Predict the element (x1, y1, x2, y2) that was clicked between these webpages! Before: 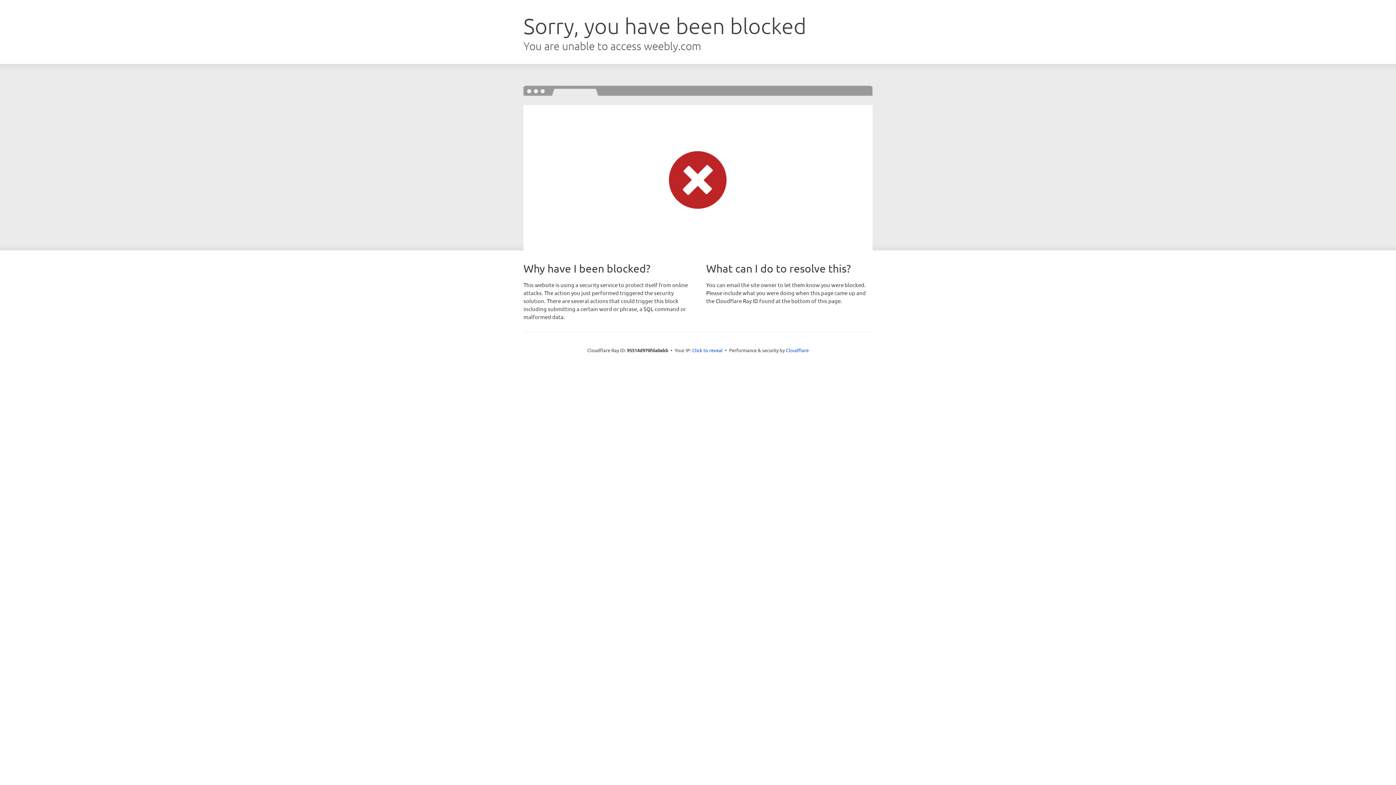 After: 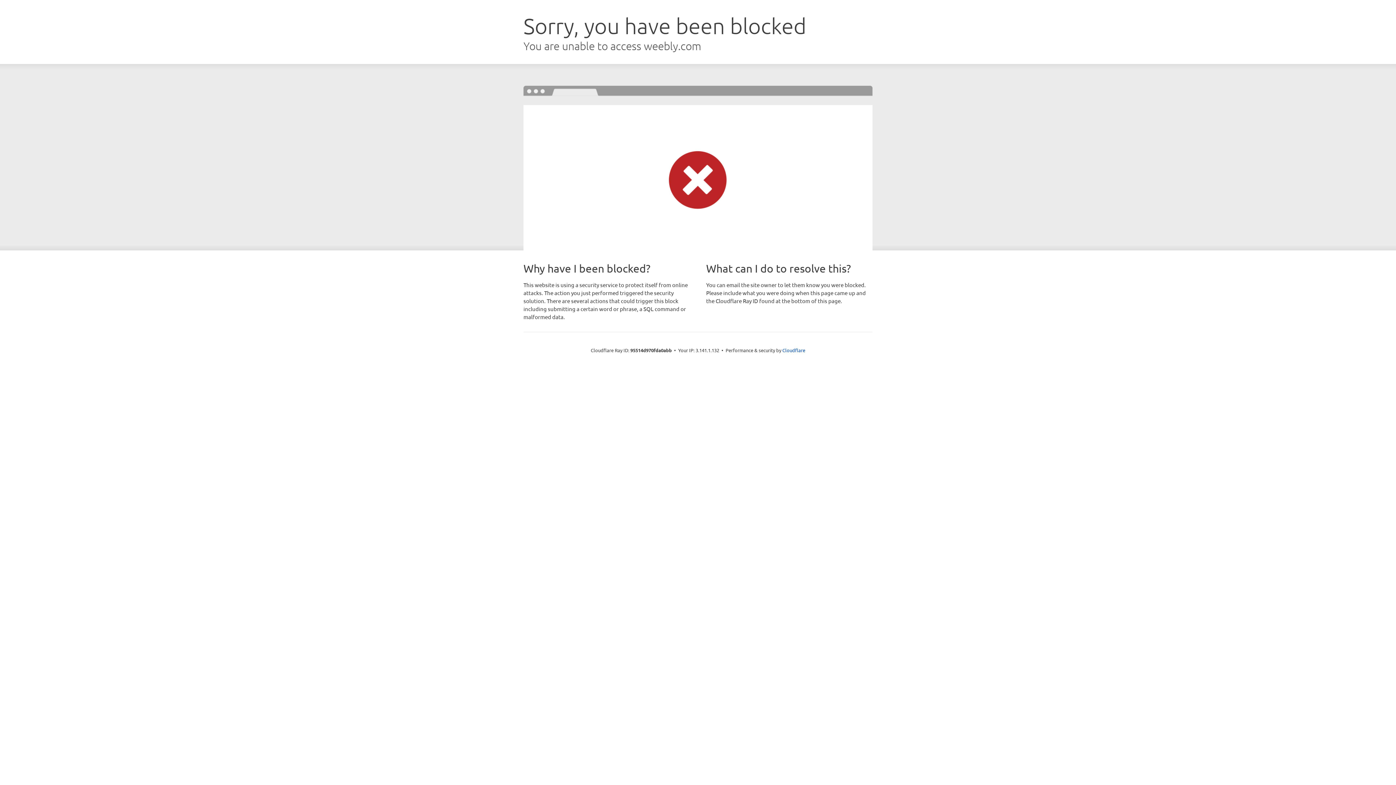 Action: bbox: (692, 346, 722, 353) label: Click to reveal